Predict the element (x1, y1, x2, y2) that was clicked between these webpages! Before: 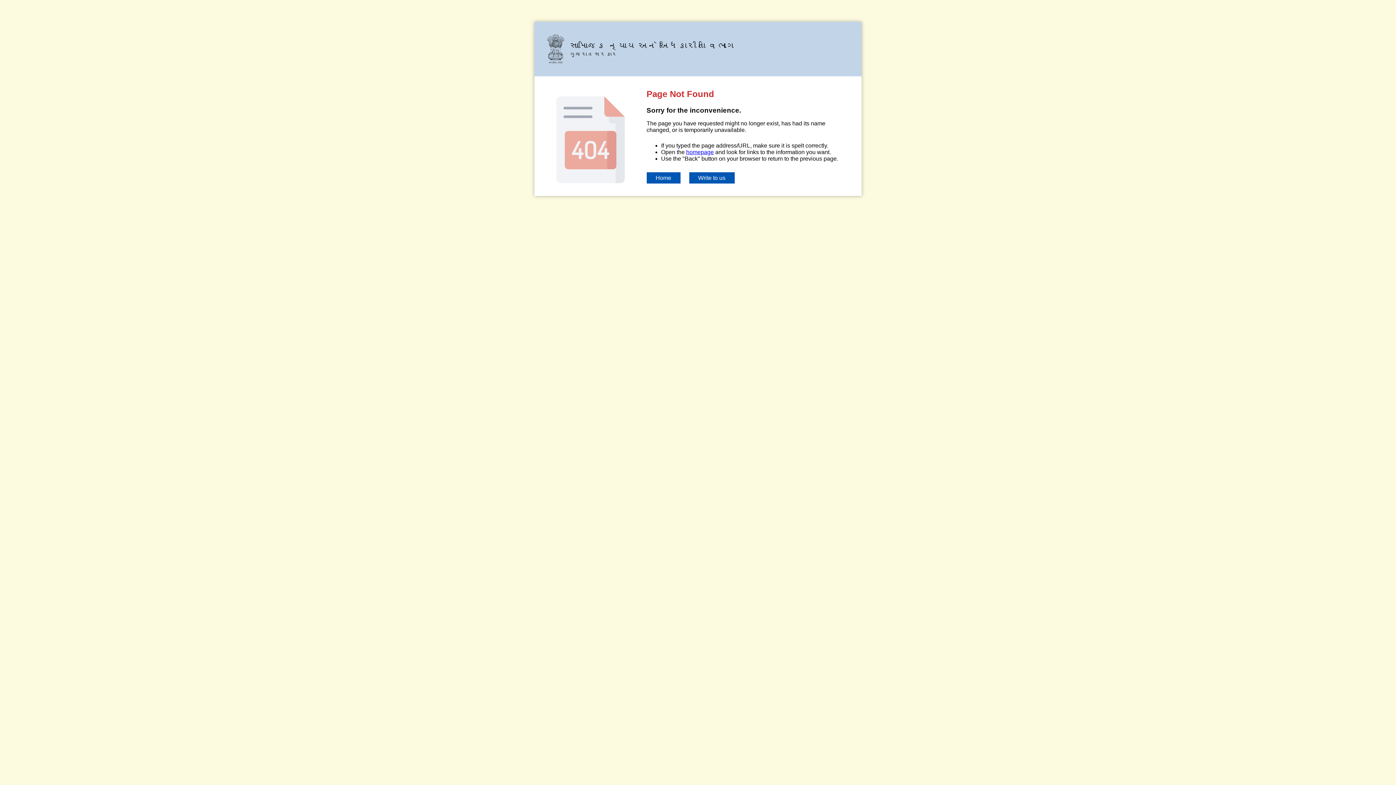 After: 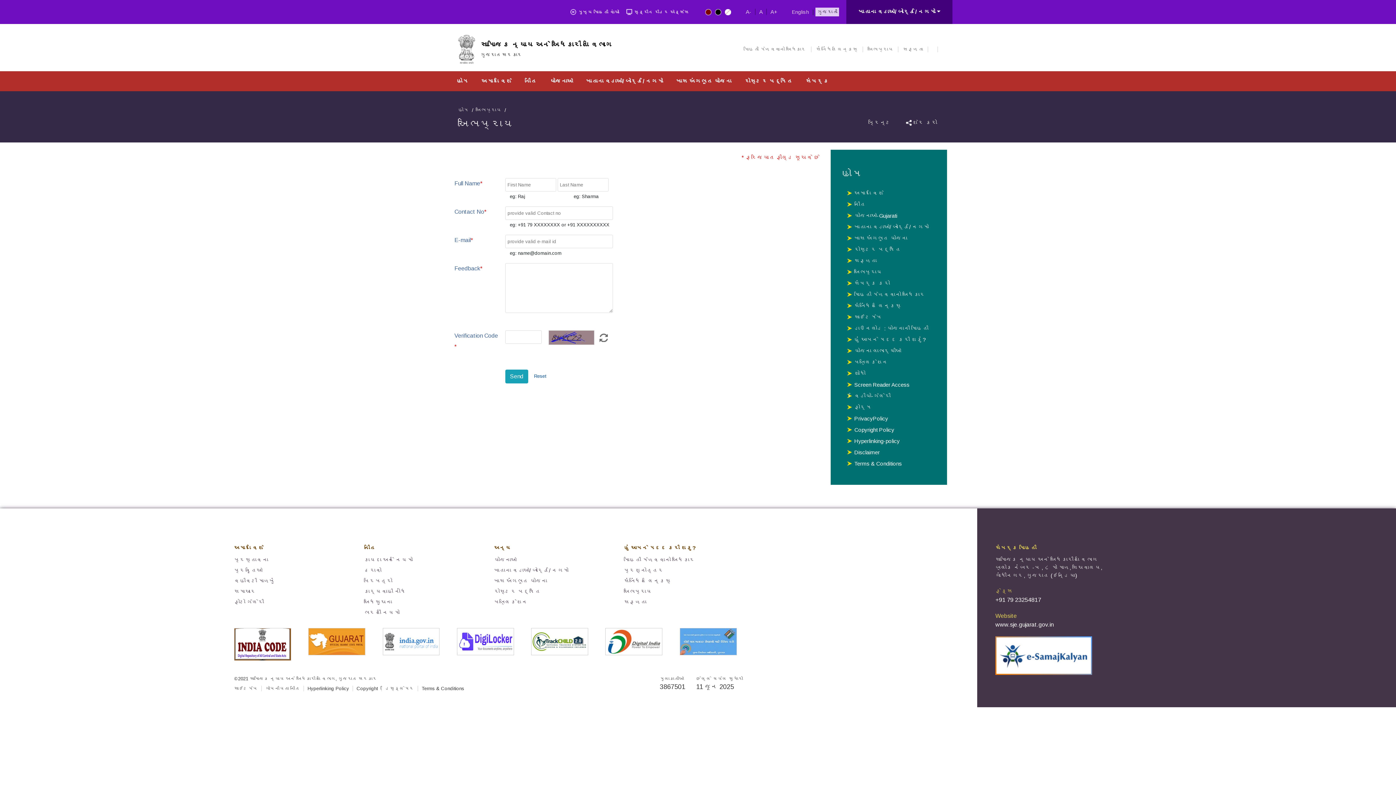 Action: bbox: (689, 172, 734, 183) label: Write to us